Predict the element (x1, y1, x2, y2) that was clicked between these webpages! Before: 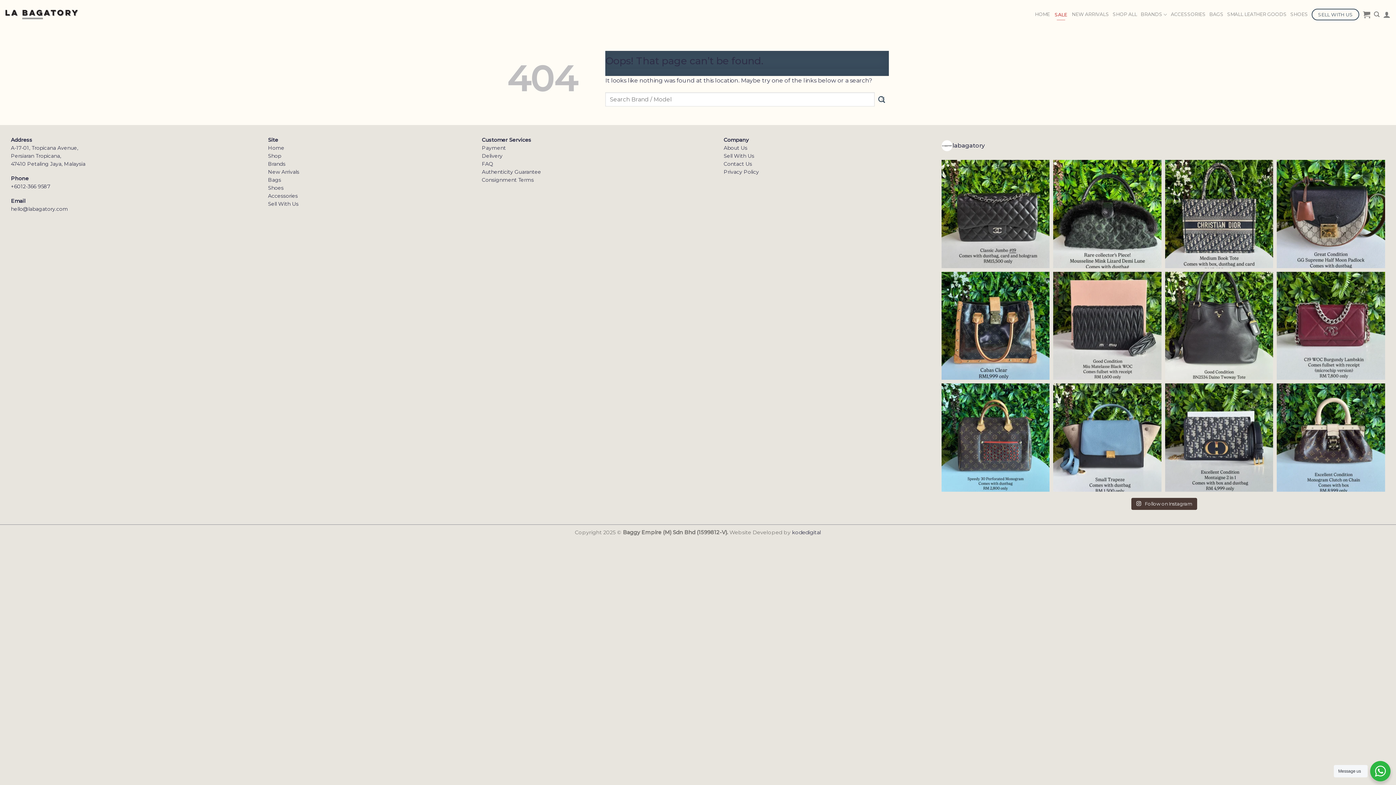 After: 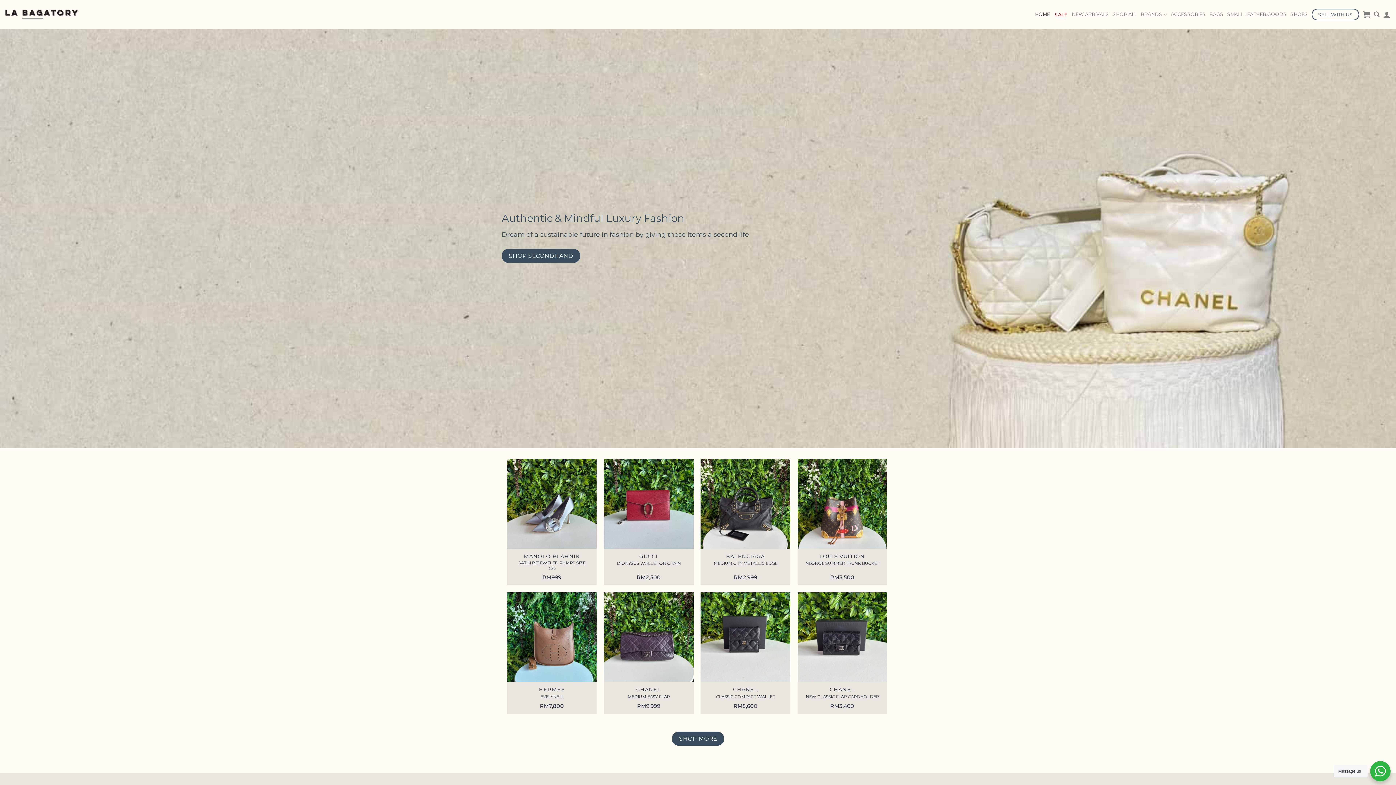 Action: bbox: (5, 2, 78, 26)